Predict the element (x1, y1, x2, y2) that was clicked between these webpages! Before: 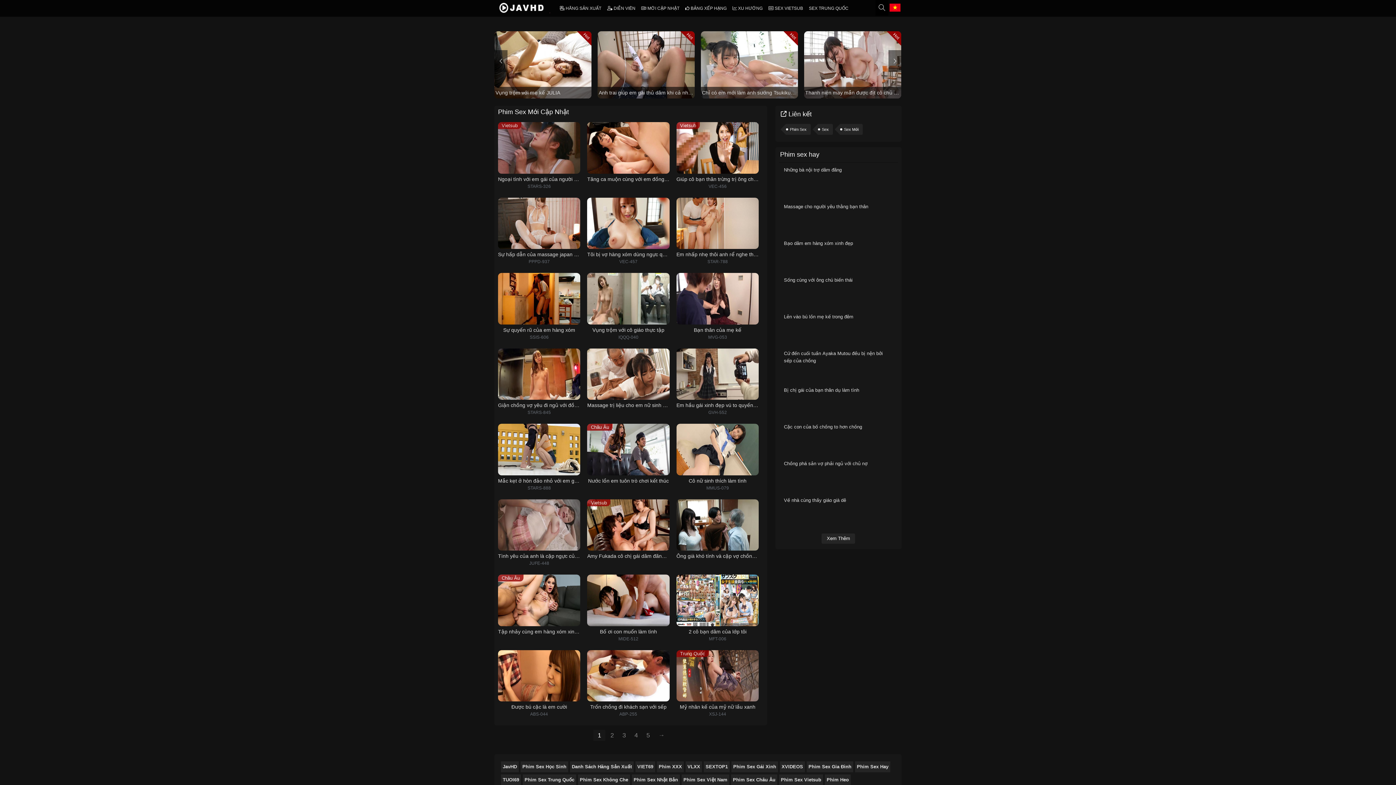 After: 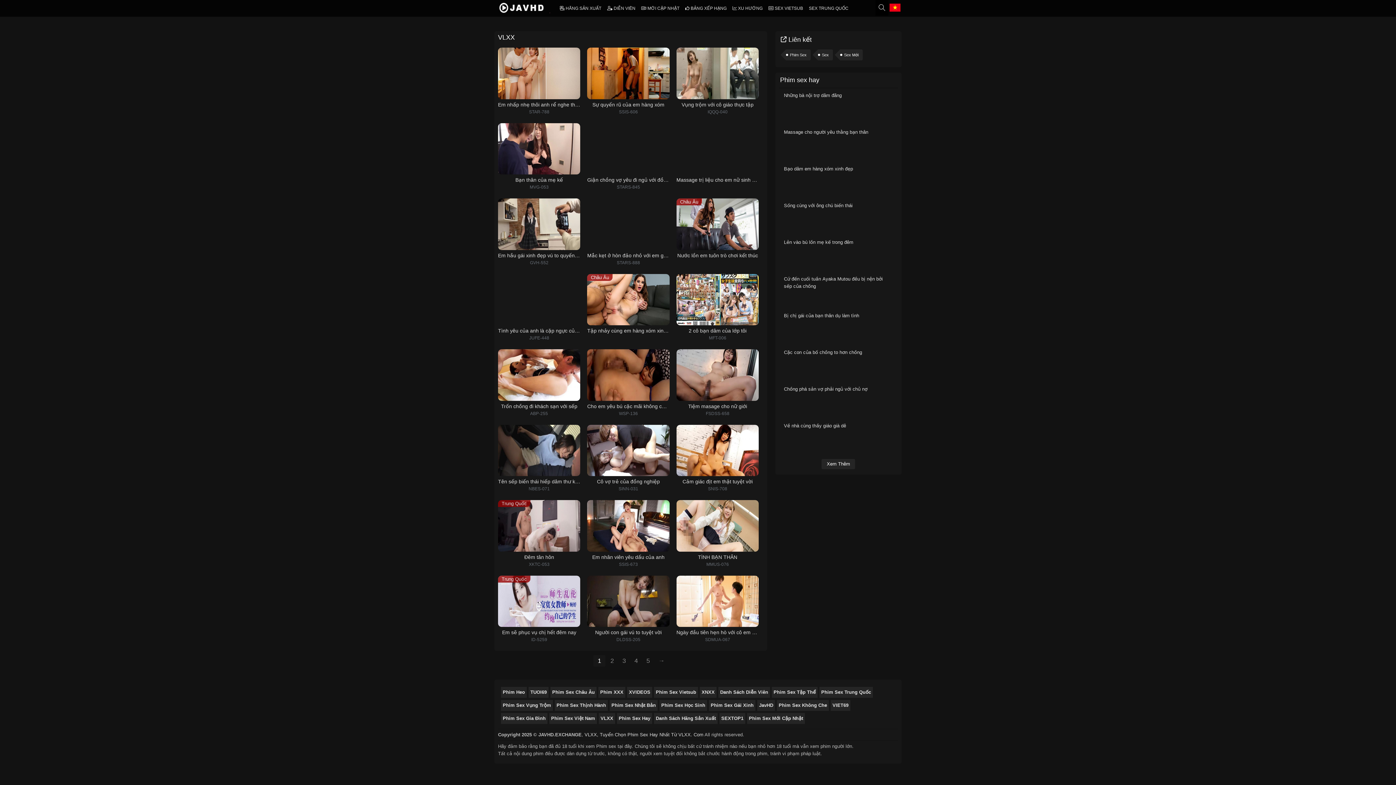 Action: bbox: (685, 761, 702, 772) label: VLXX